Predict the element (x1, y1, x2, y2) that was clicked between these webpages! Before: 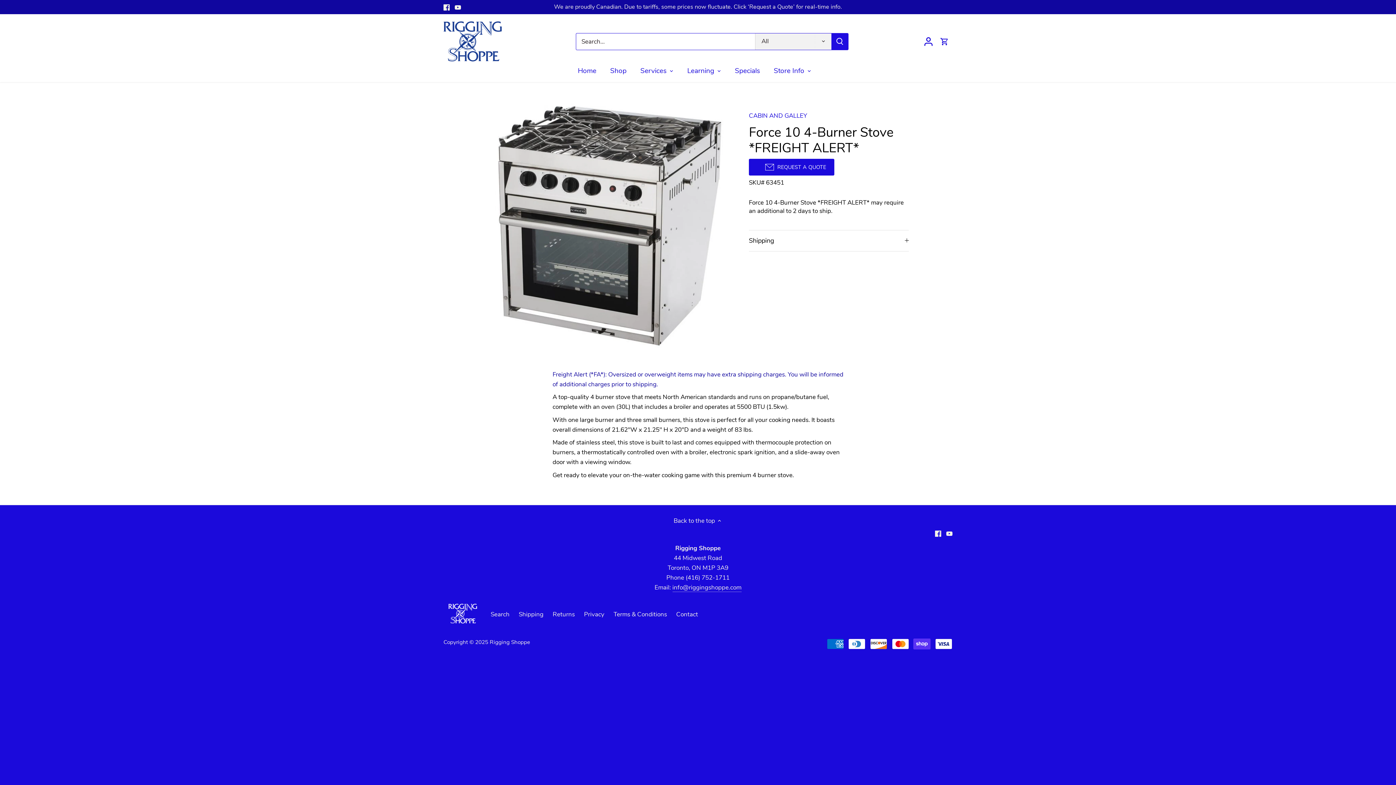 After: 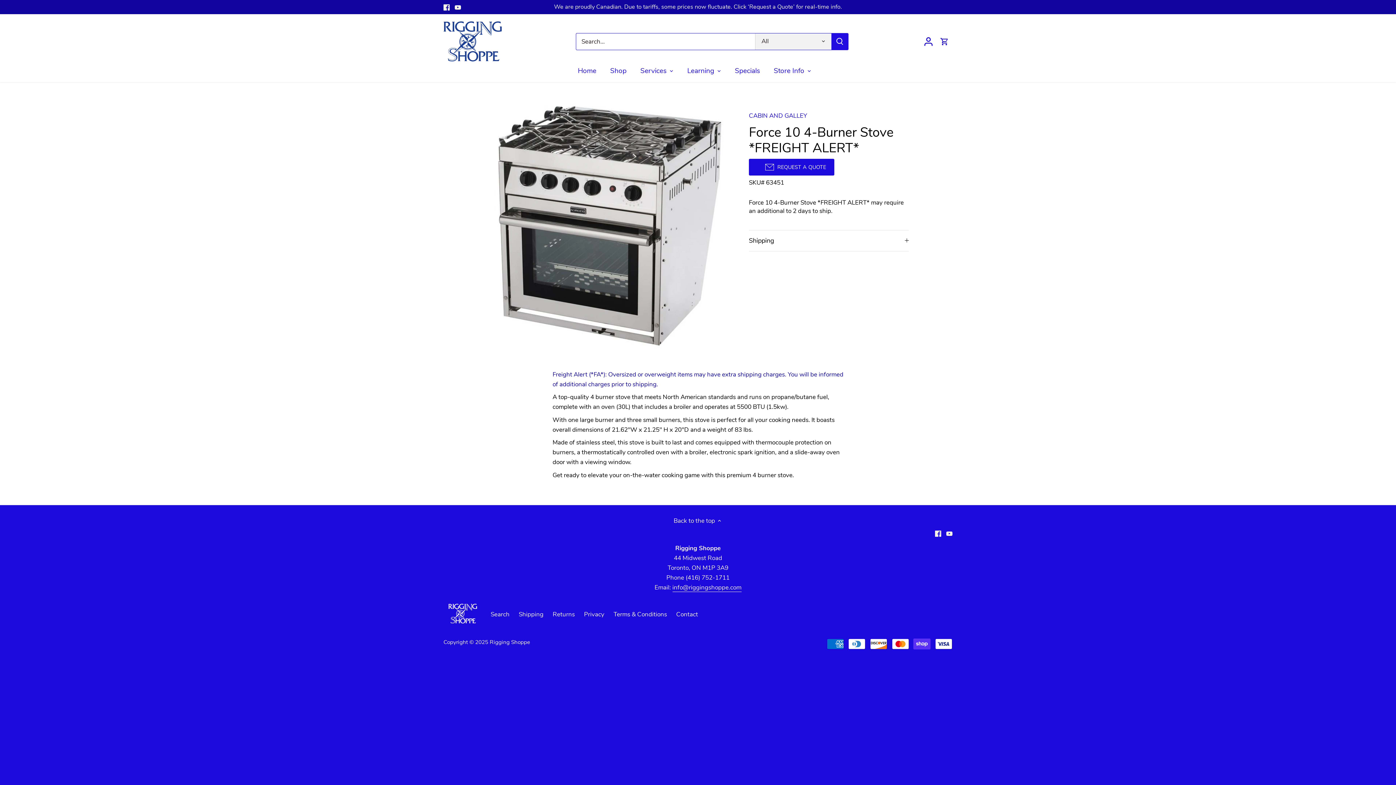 Action: label: info@riggingshoppe.com bbox: (672, 583, 741, 592)